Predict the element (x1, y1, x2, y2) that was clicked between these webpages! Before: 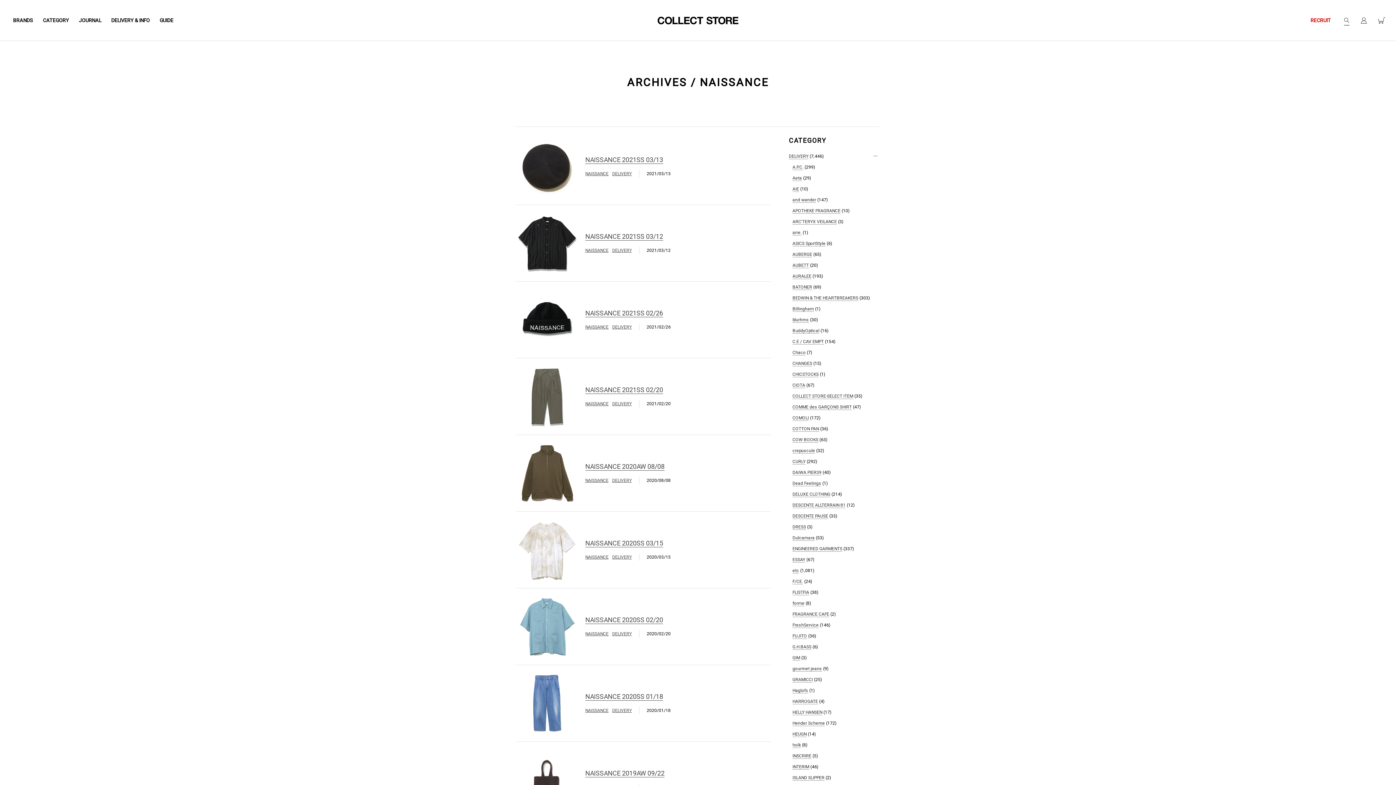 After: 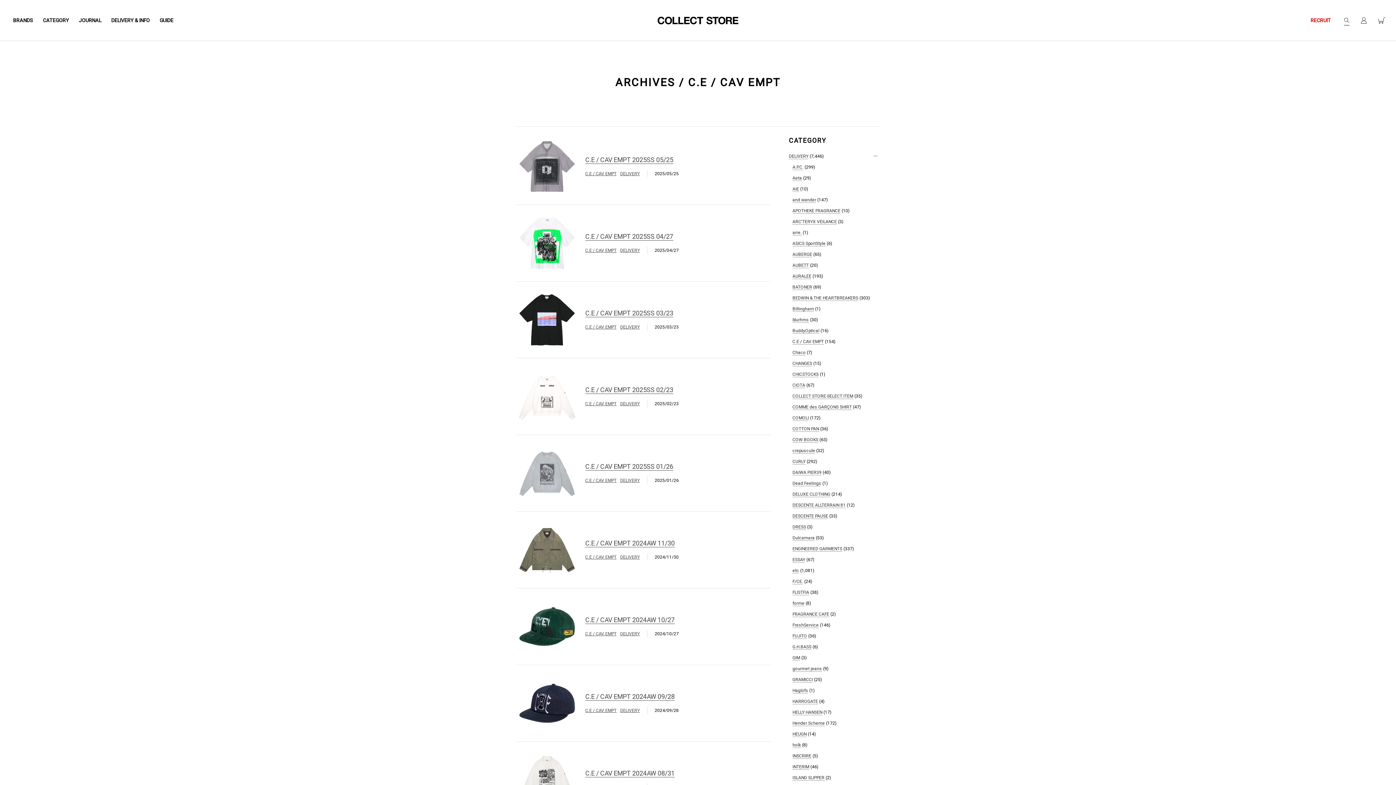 Action: bbox: (792, 339, 824, 344) label: C.E / CAV EMPT